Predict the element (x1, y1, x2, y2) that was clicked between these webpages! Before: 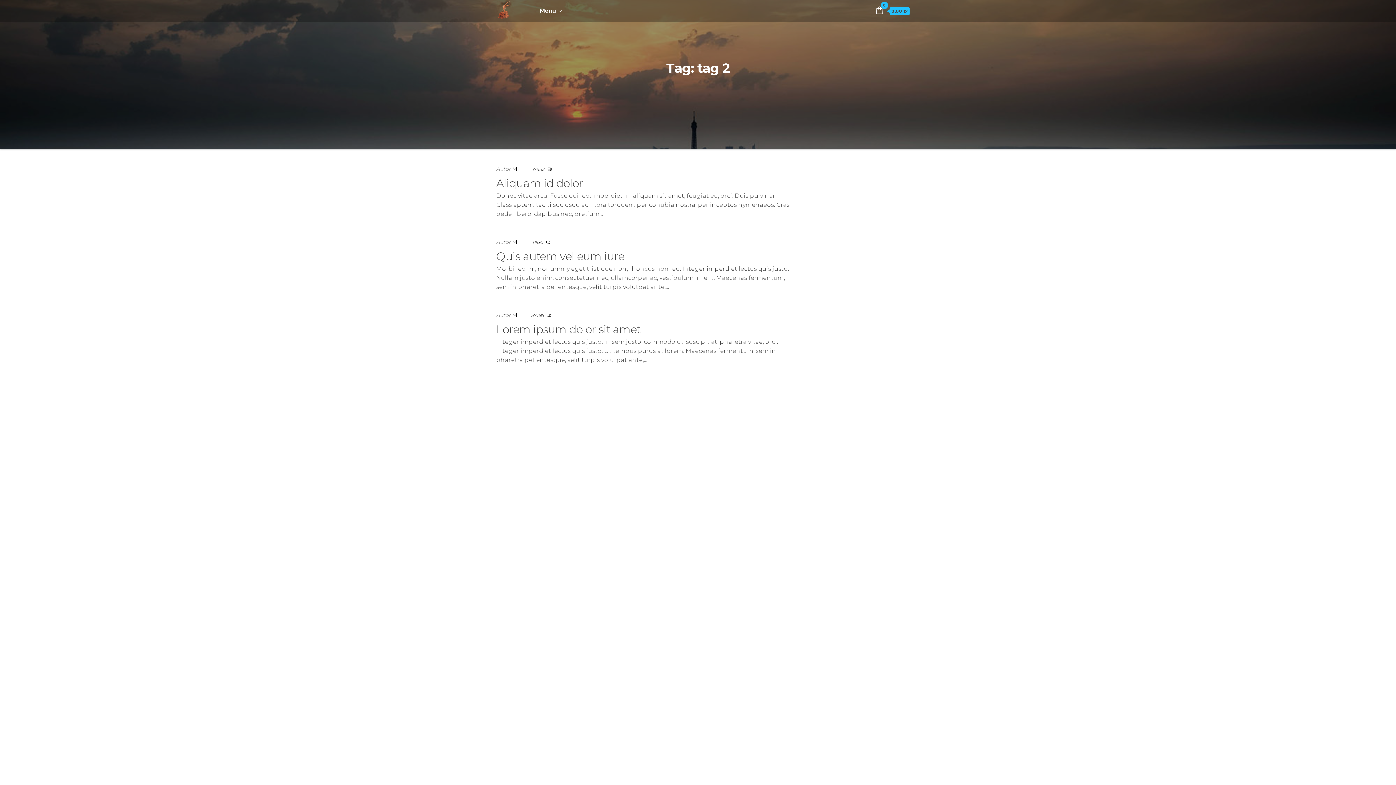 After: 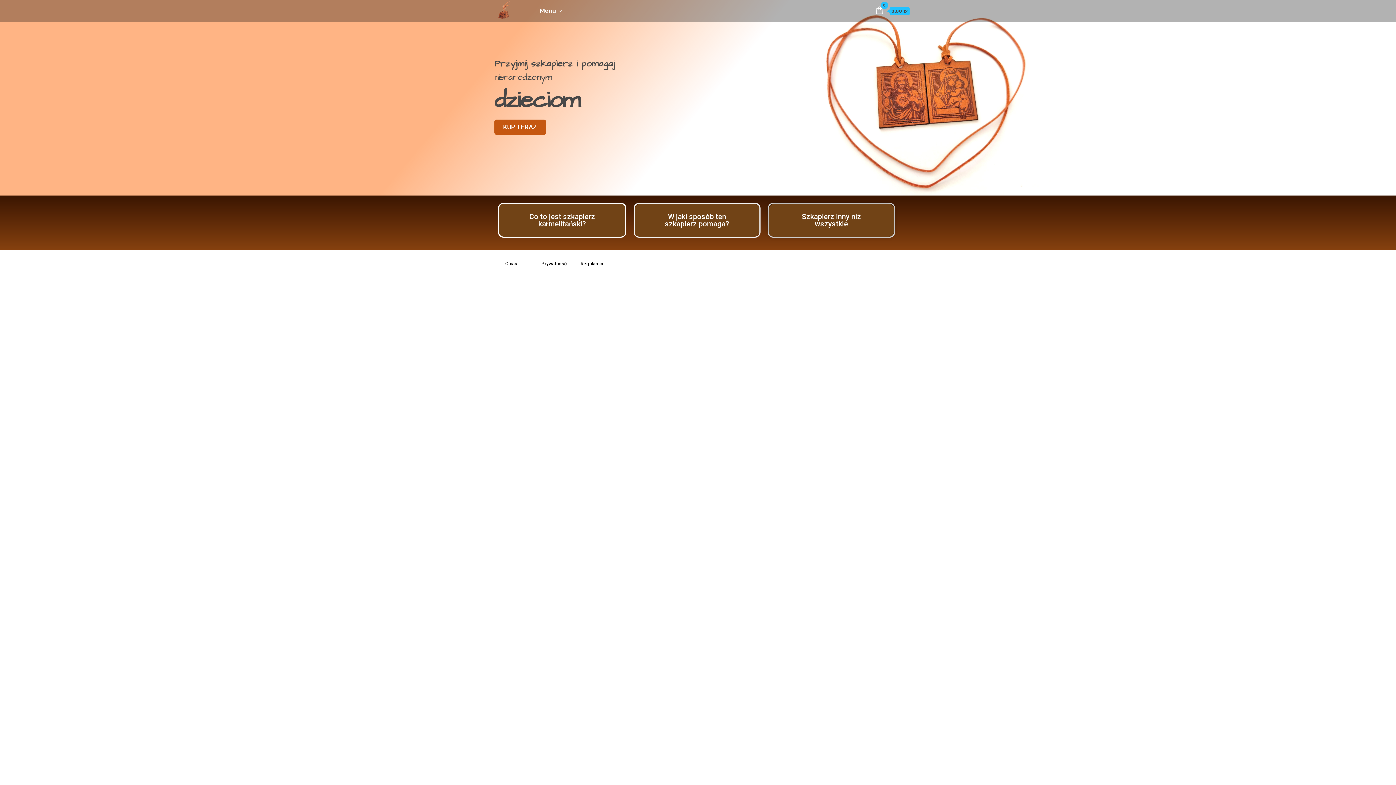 Action: label: Menu bbox: (534, 0, 563, 21)